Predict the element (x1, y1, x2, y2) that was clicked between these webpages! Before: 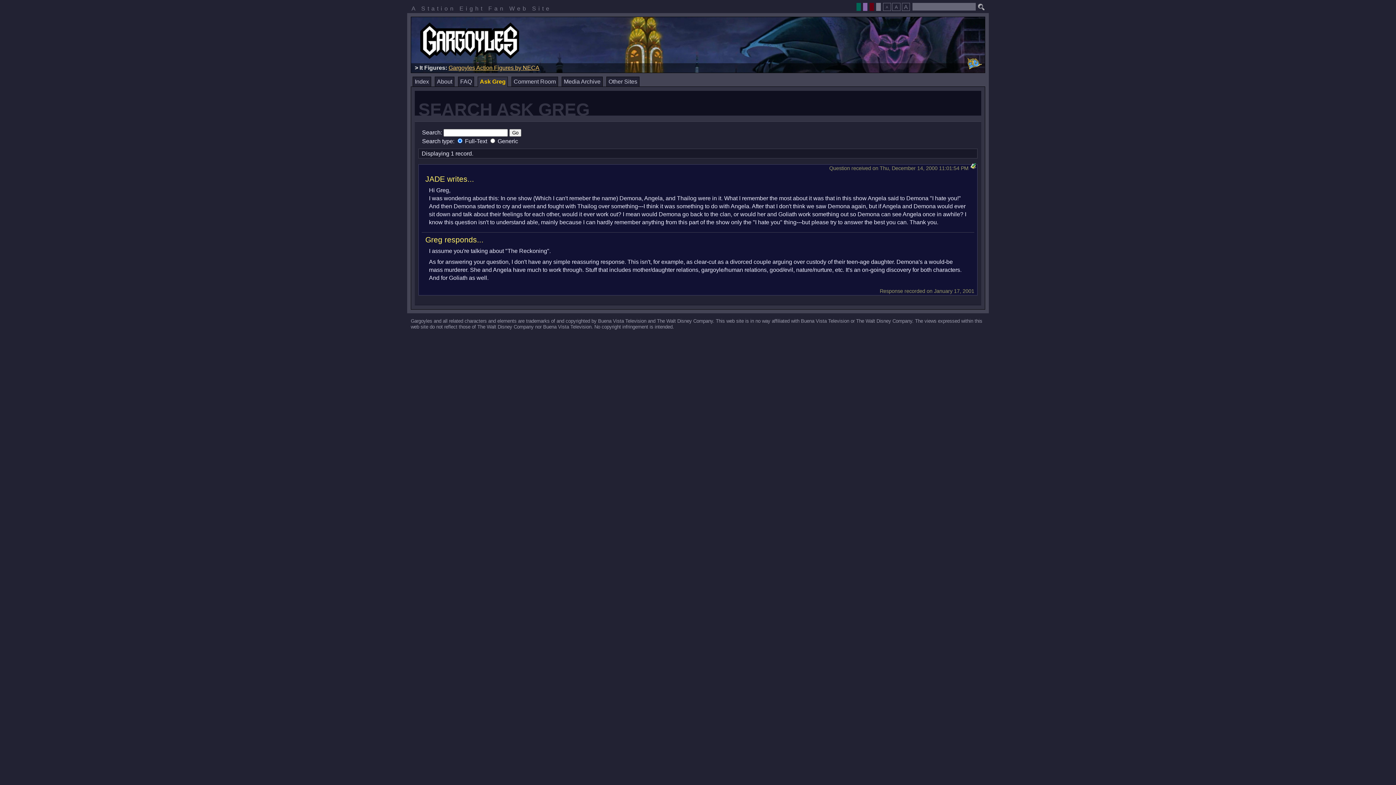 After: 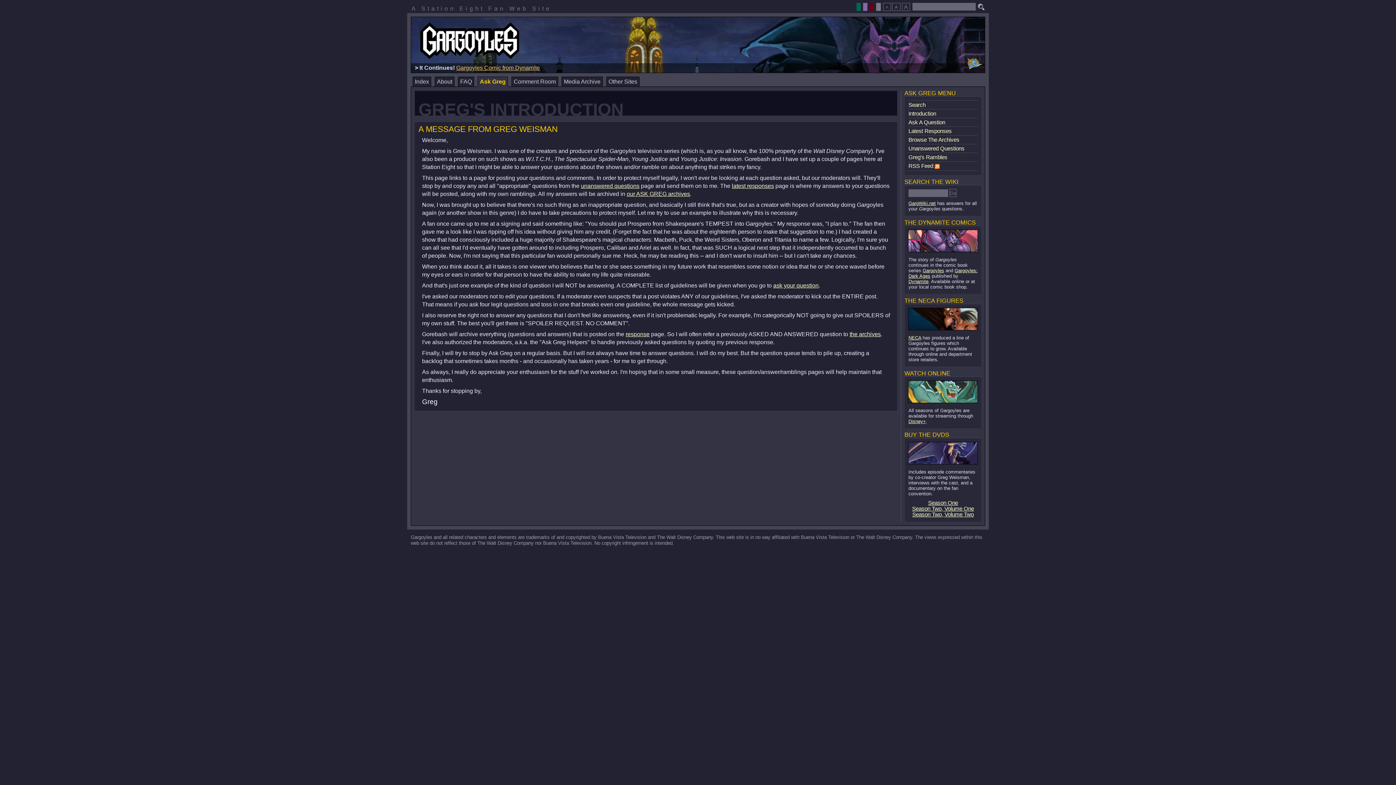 Action: bbox: (477, 76, 508, 86) label: Ask Greg